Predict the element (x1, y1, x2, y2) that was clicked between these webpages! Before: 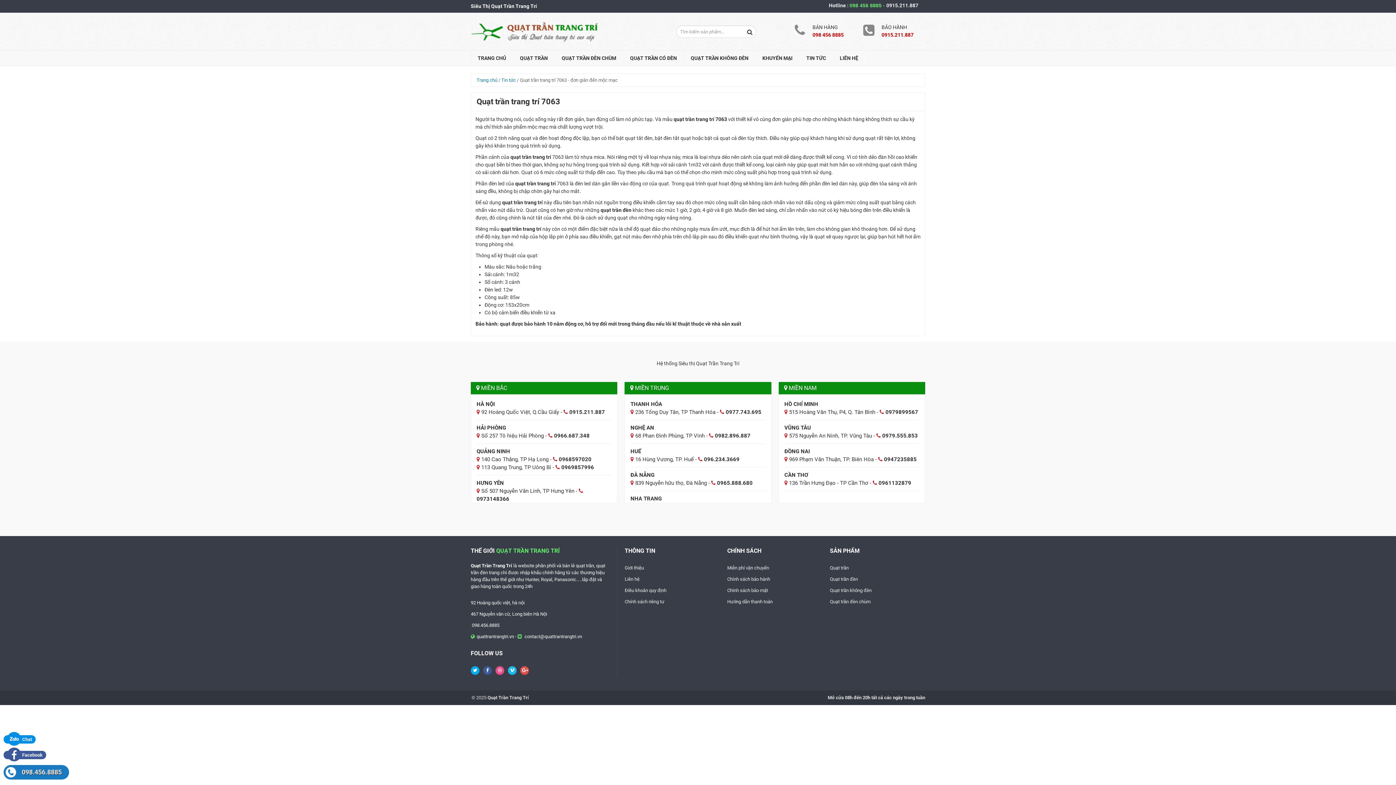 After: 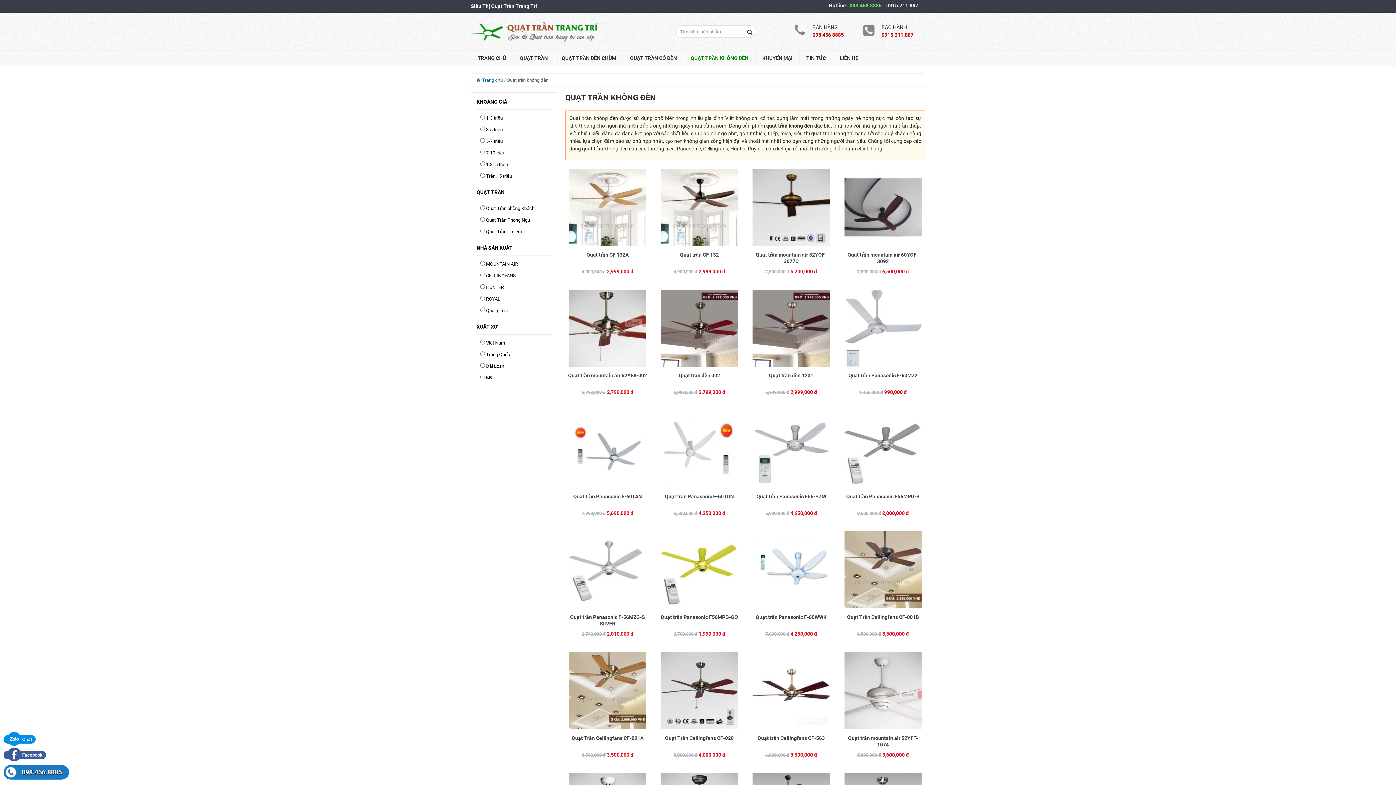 Action: bbox: (830, 588, 871, 593) label: Quạt trần không đèn